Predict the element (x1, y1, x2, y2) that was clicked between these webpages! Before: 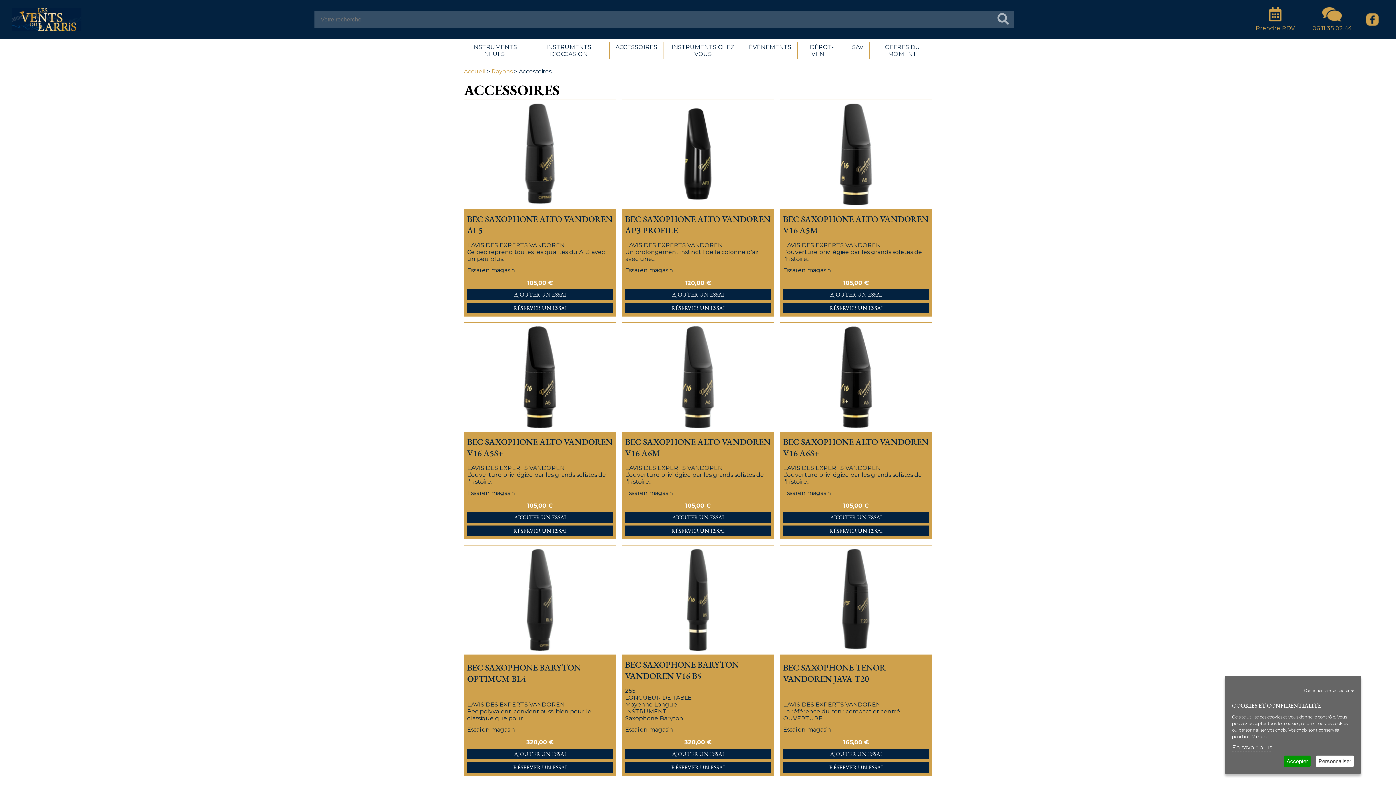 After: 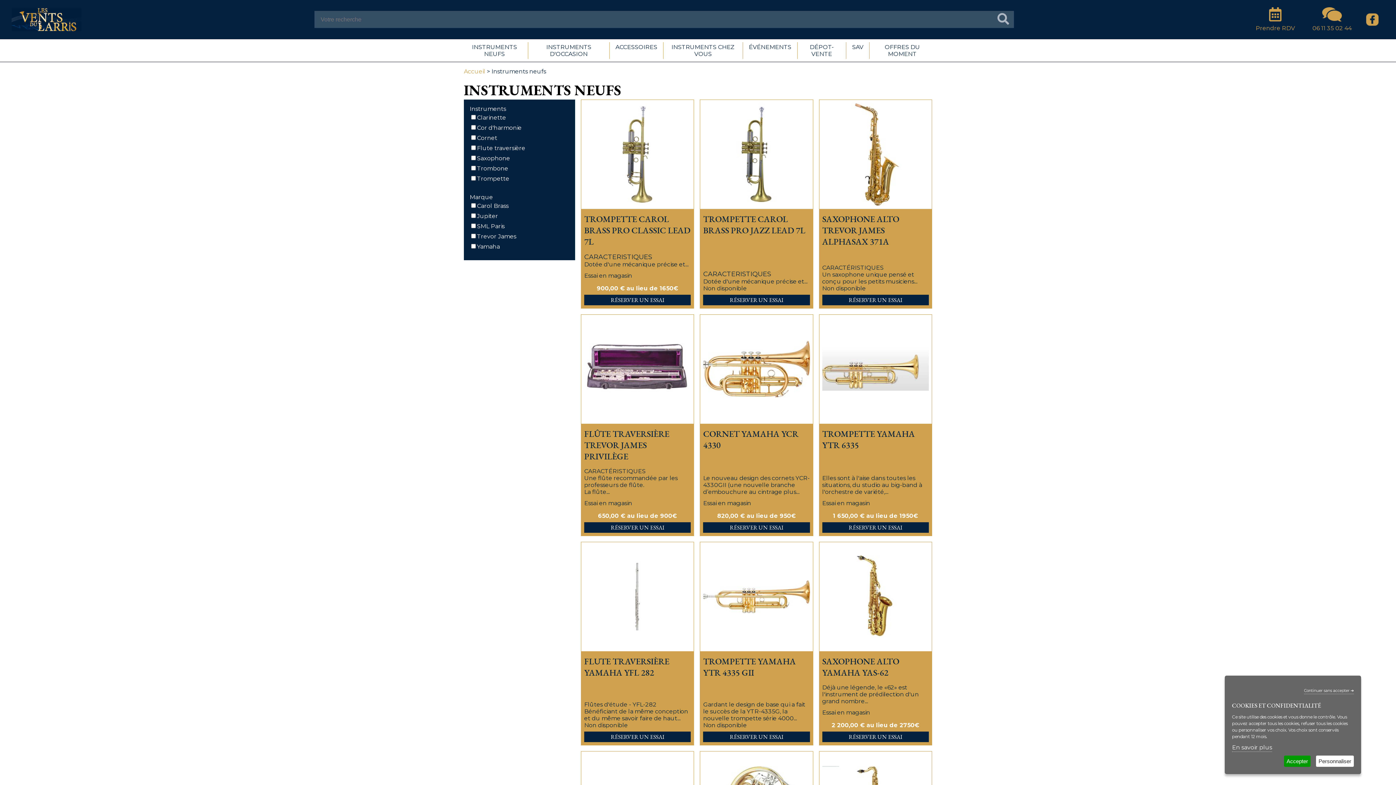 Action: label: INSTRUMENTS NEUFS bbox: (466, 43, 522, 57)